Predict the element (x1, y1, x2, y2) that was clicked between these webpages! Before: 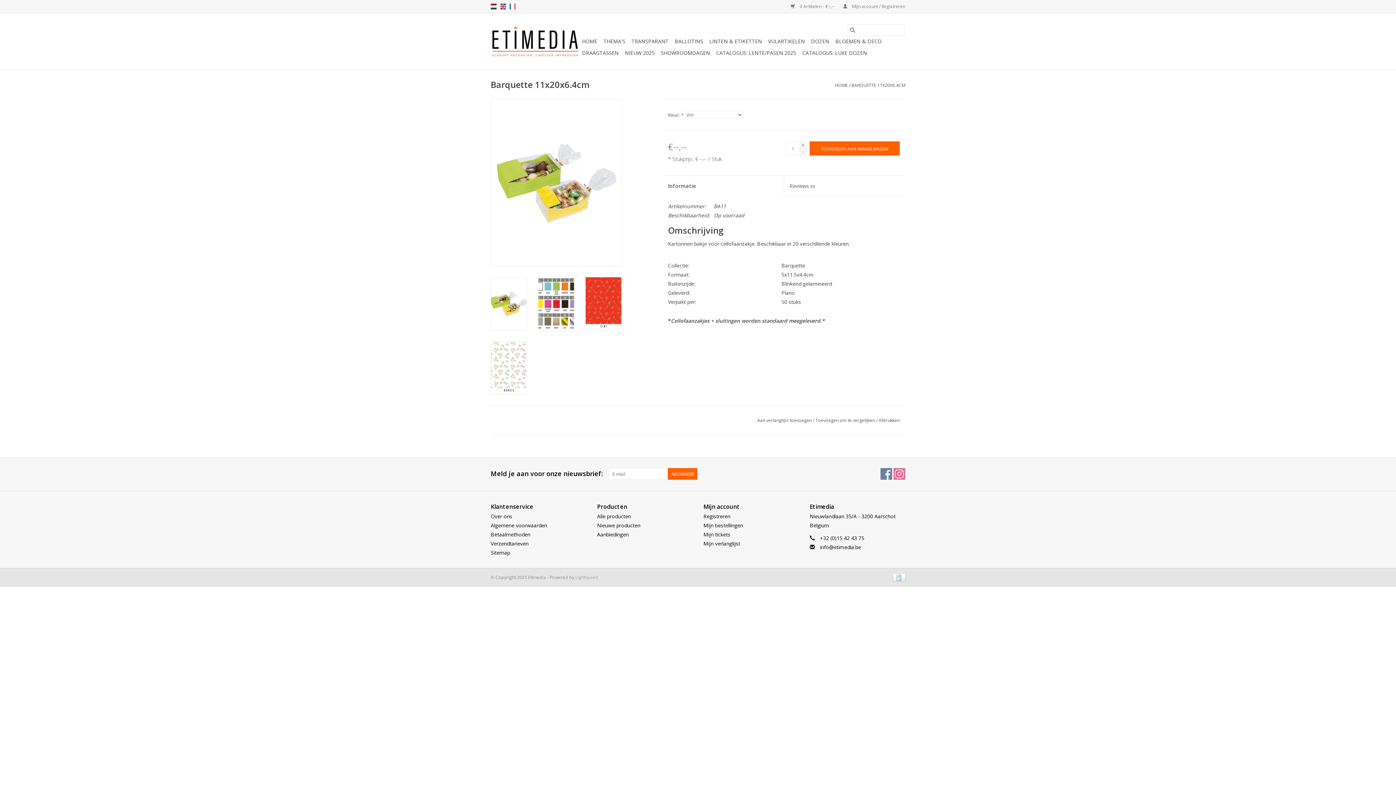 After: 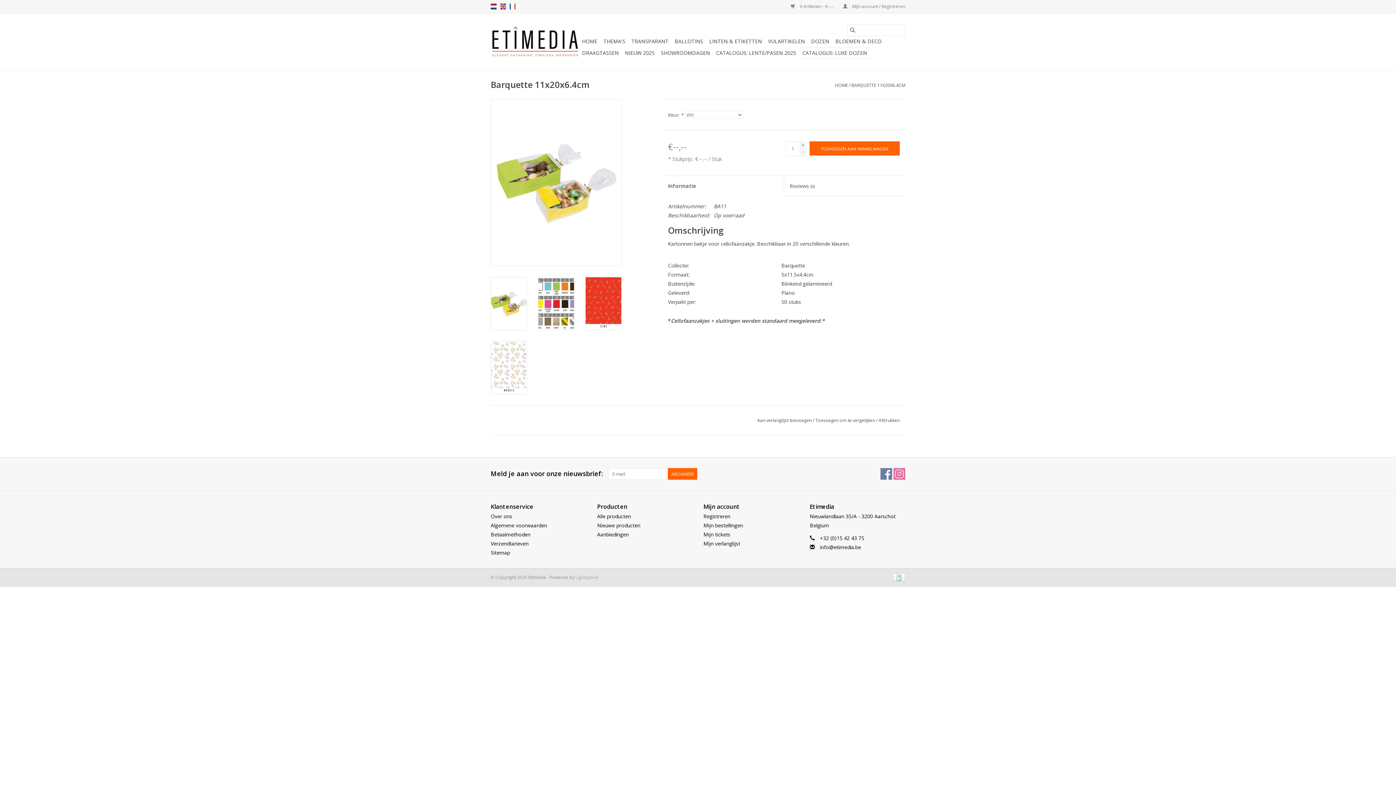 Action: bbox: (800, 47, 869, 58) label: CATALOGUS: LUXE DOZEN